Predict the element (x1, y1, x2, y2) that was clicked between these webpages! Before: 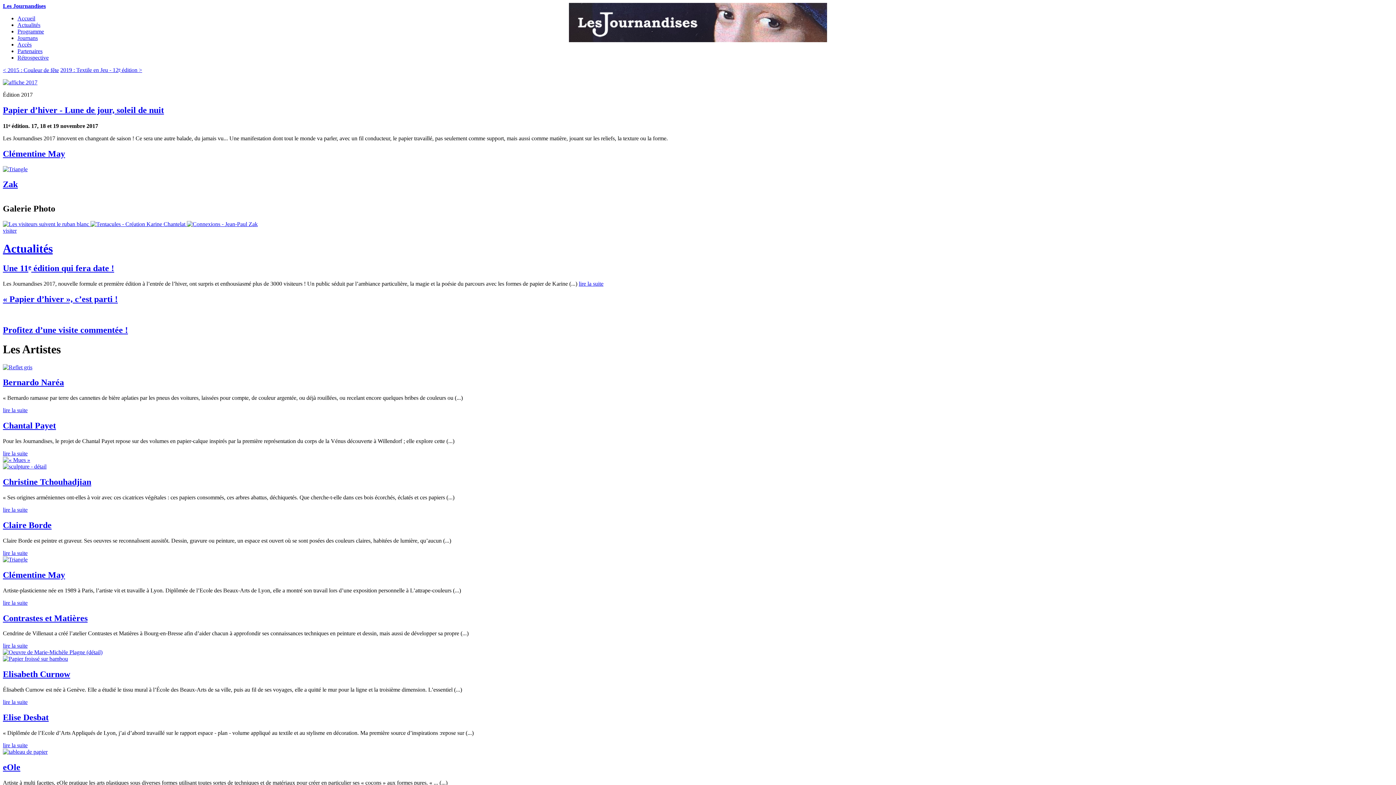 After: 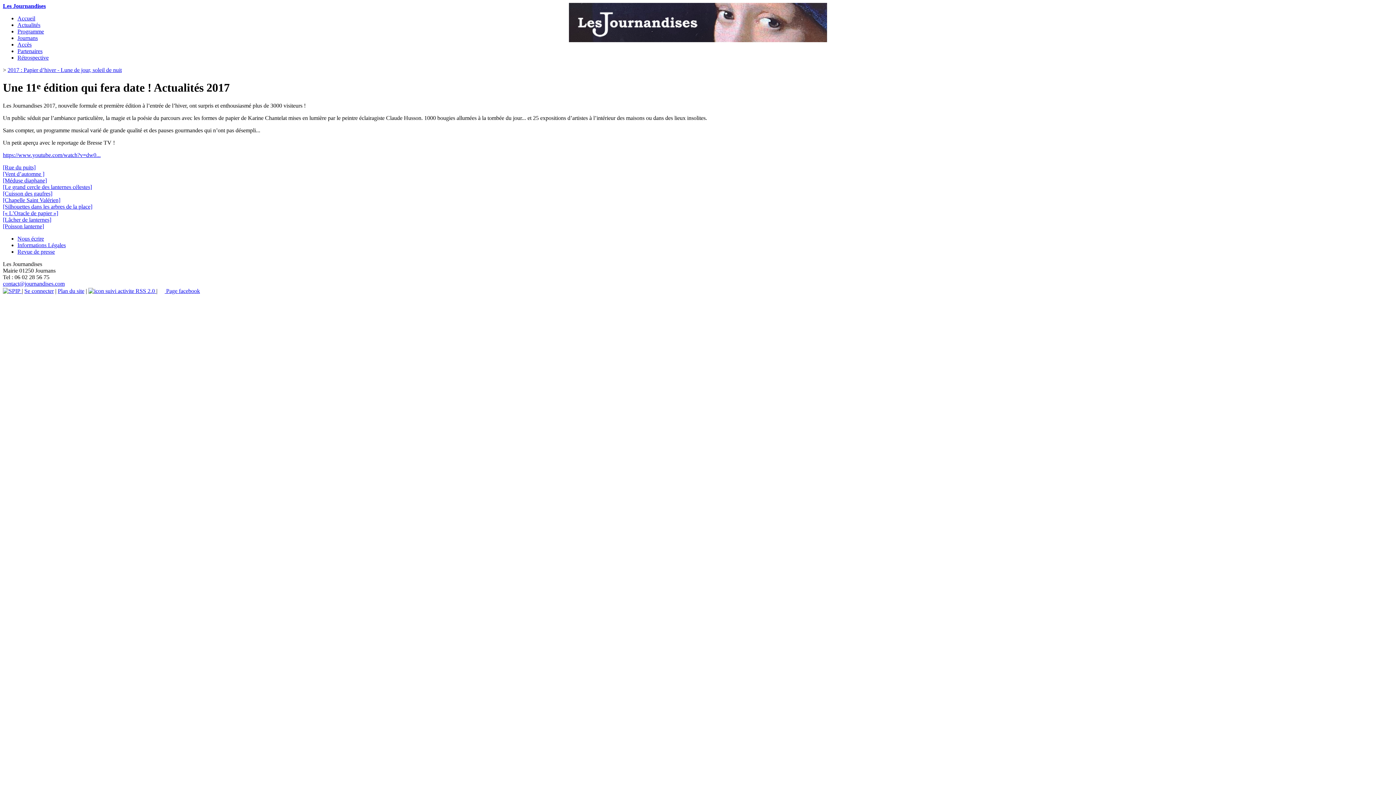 Action: bbox: (2, 263, 114, 273) label: Une 11e édition qui fera date !